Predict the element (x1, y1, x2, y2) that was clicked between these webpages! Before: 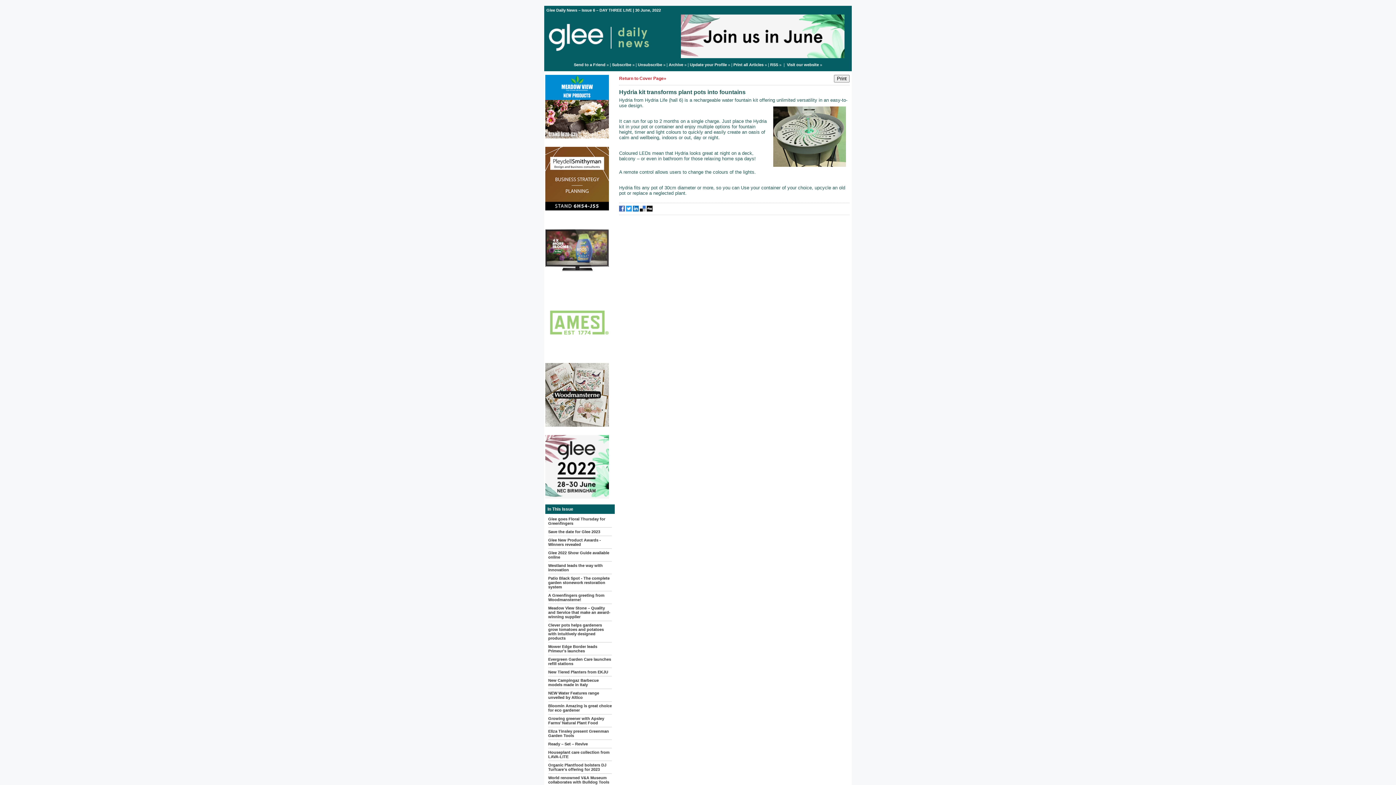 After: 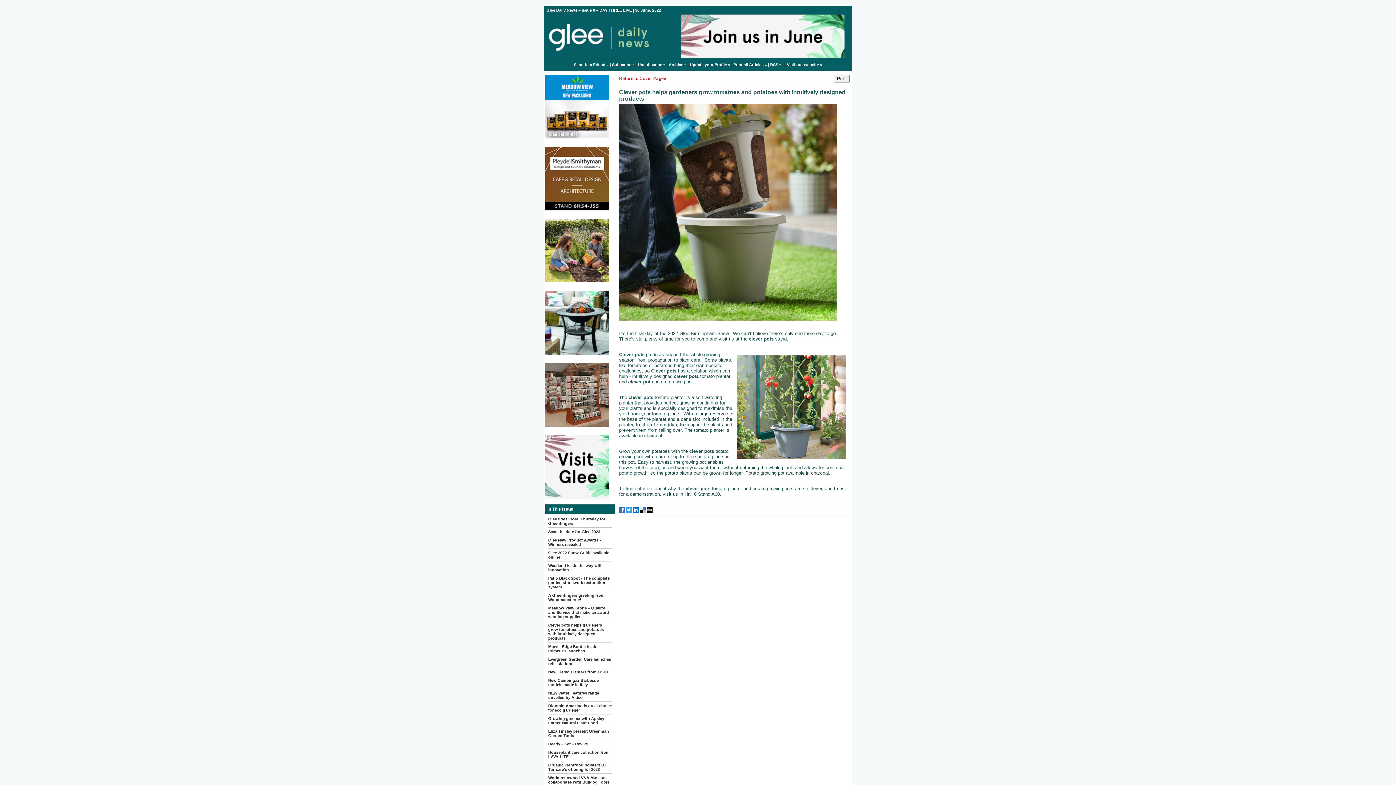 Action: label: Clever pots helps gardeners grow tomatoes and potatoes with intuitively designed products bbox: (548, 623, 604, 640)